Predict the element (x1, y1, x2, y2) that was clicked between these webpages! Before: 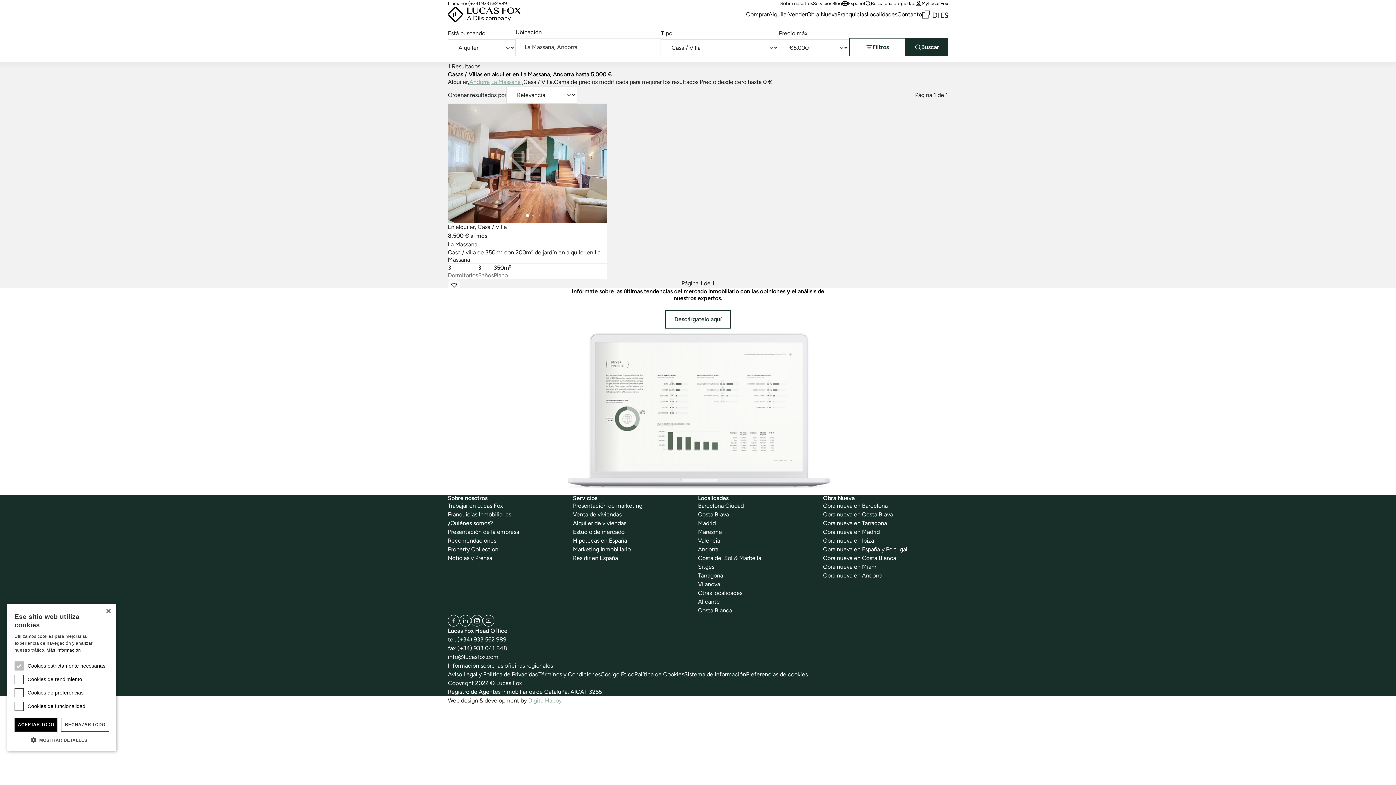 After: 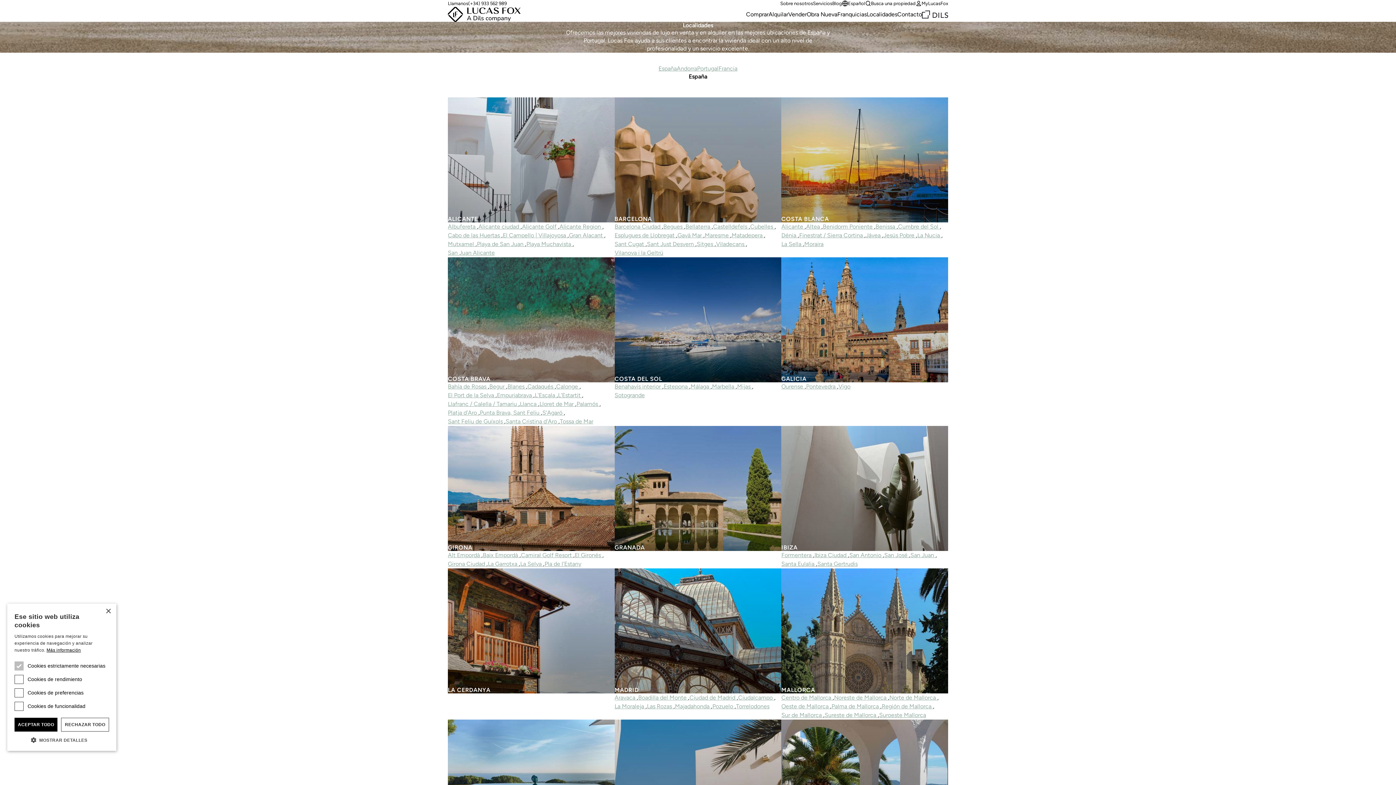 Action: bbox: (866, 10, 897, 17) label: Localidades